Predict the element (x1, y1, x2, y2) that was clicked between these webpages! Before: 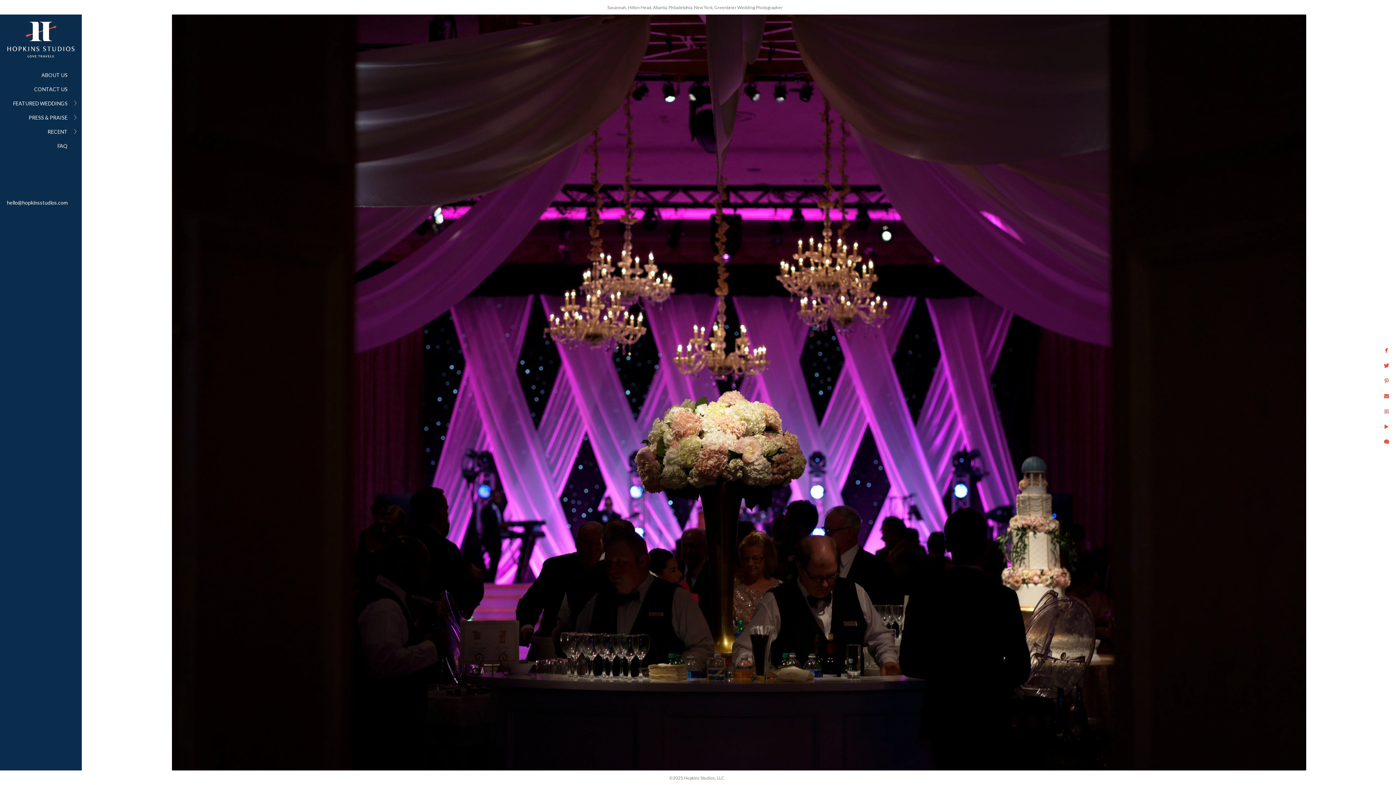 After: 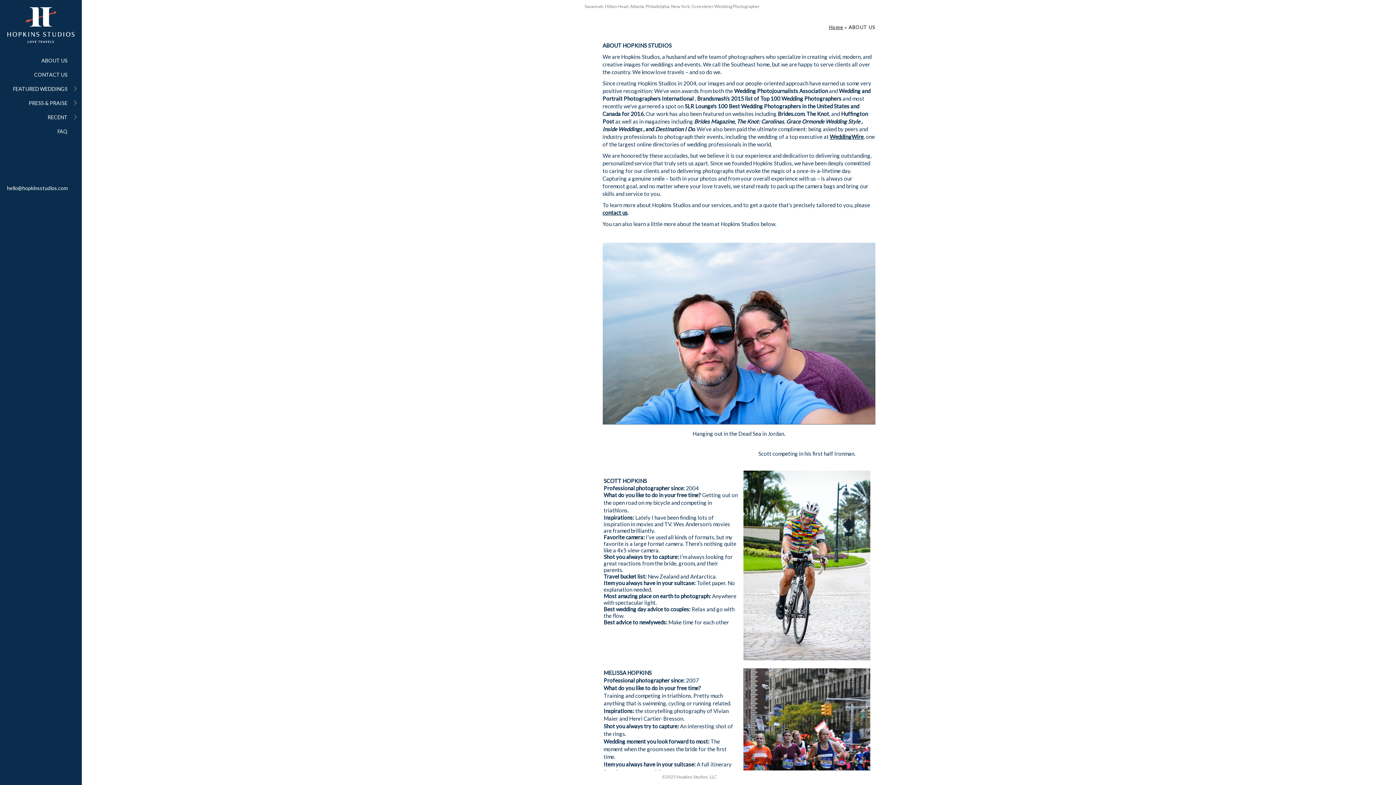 Action: label: ABOUT US bbox: (41, 72, 67, 78)